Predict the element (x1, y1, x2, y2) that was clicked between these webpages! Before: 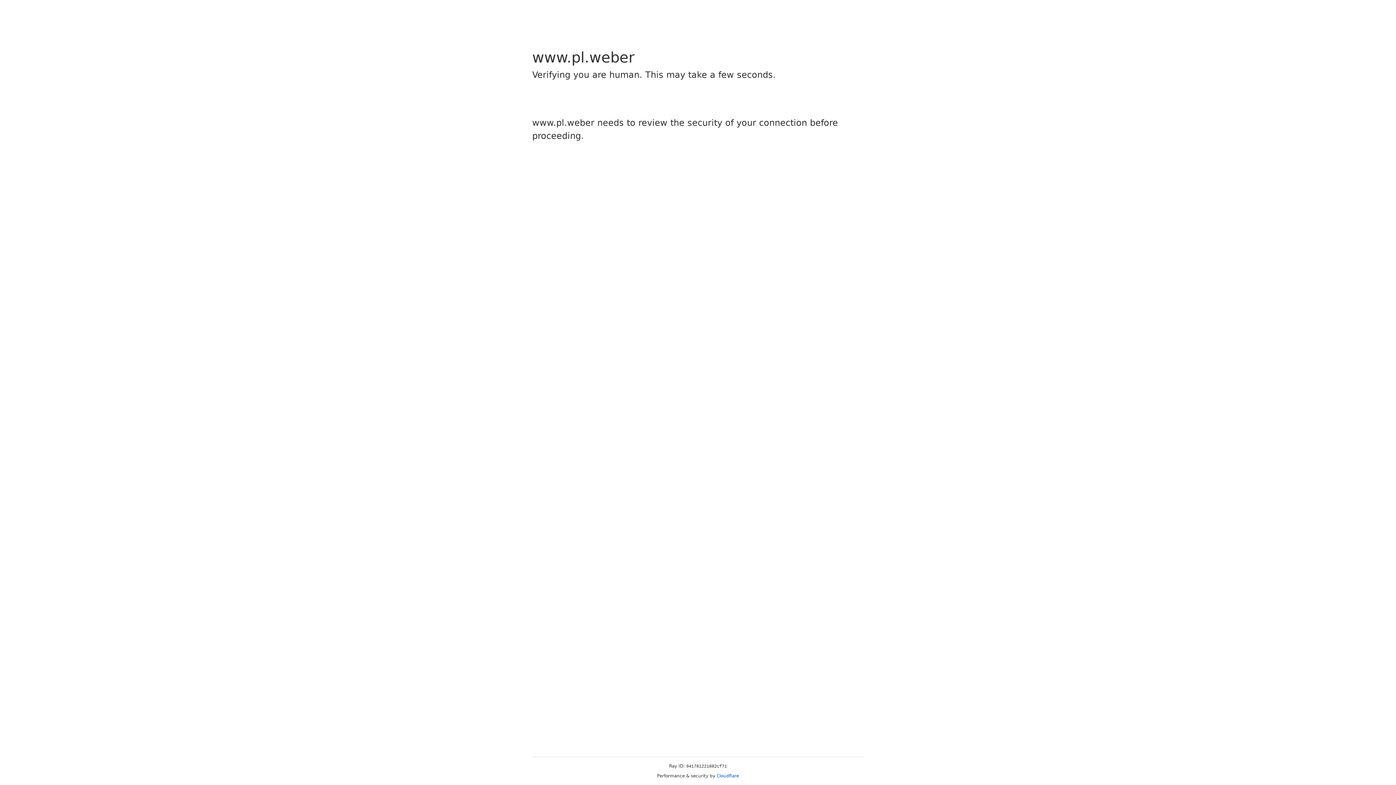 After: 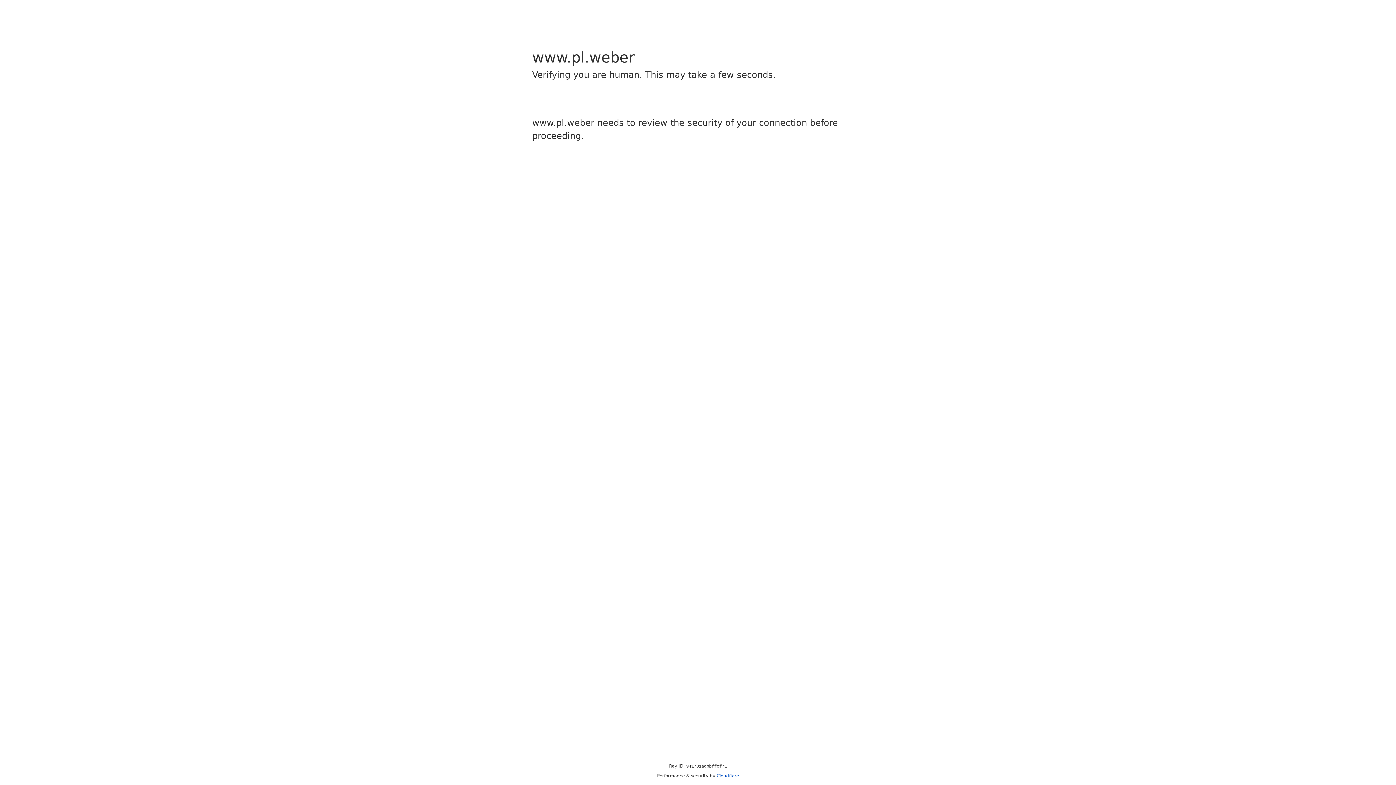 Action: bbox: (716, 773, 739, 778) label: Cloudflare